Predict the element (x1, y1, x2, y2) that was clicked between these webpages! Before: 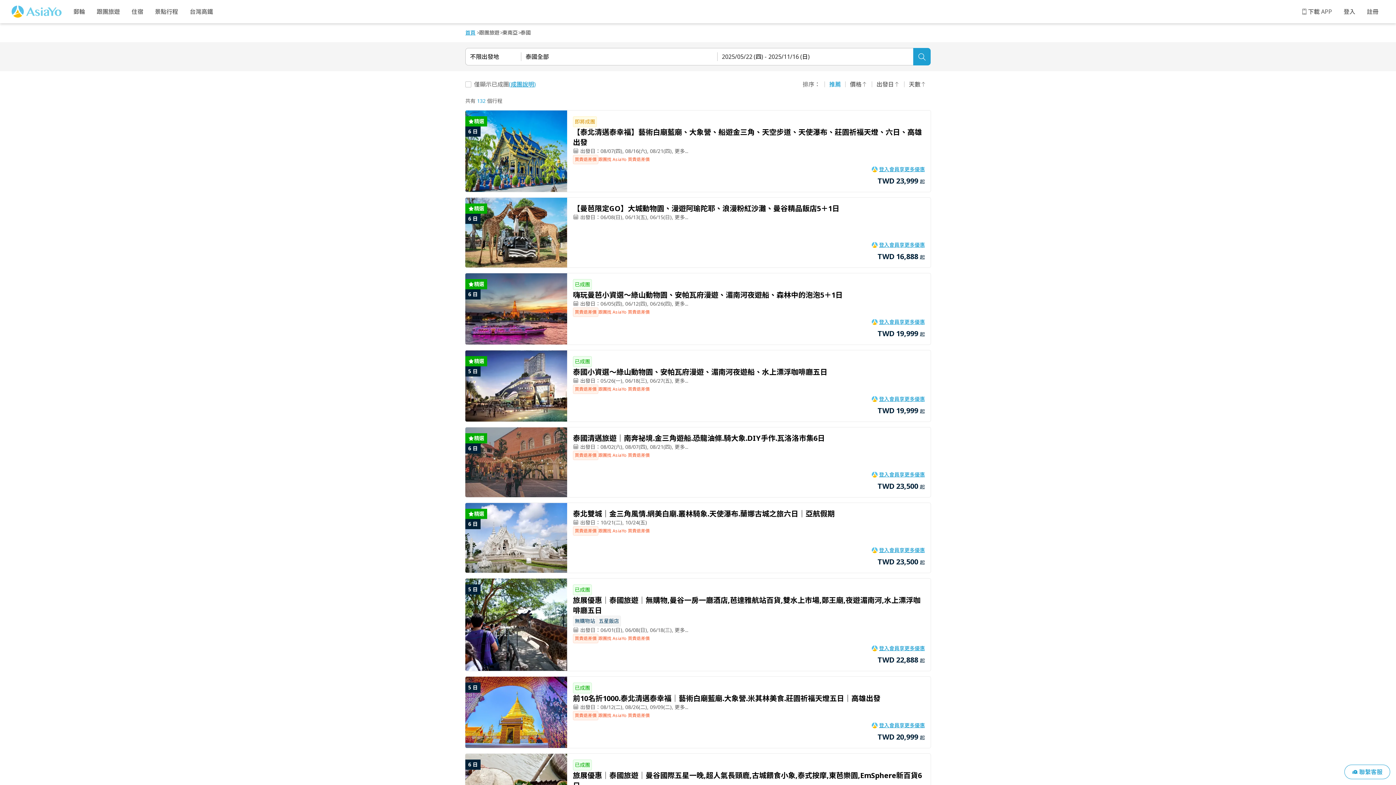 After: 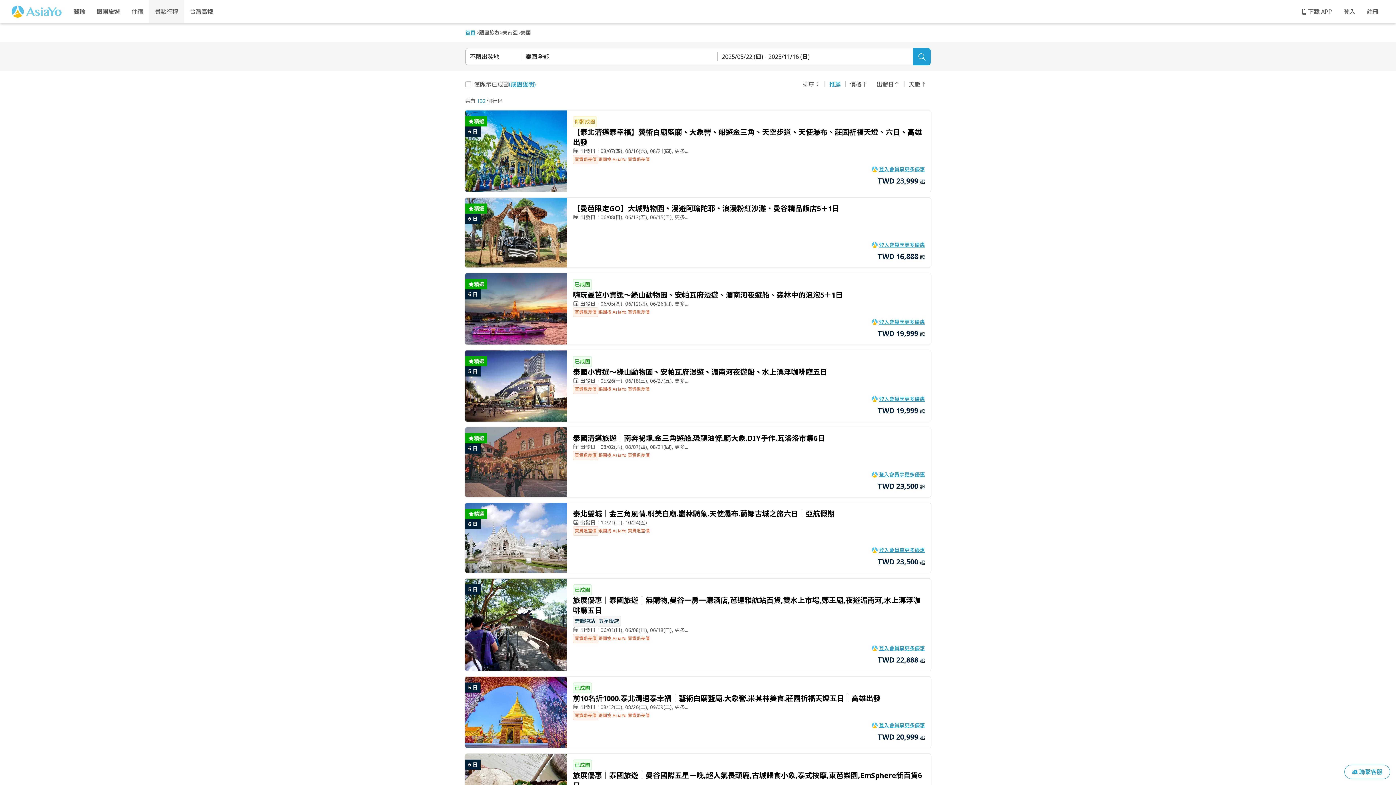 Action: bbox: (149, 0, 184, 23) label: 景點行程